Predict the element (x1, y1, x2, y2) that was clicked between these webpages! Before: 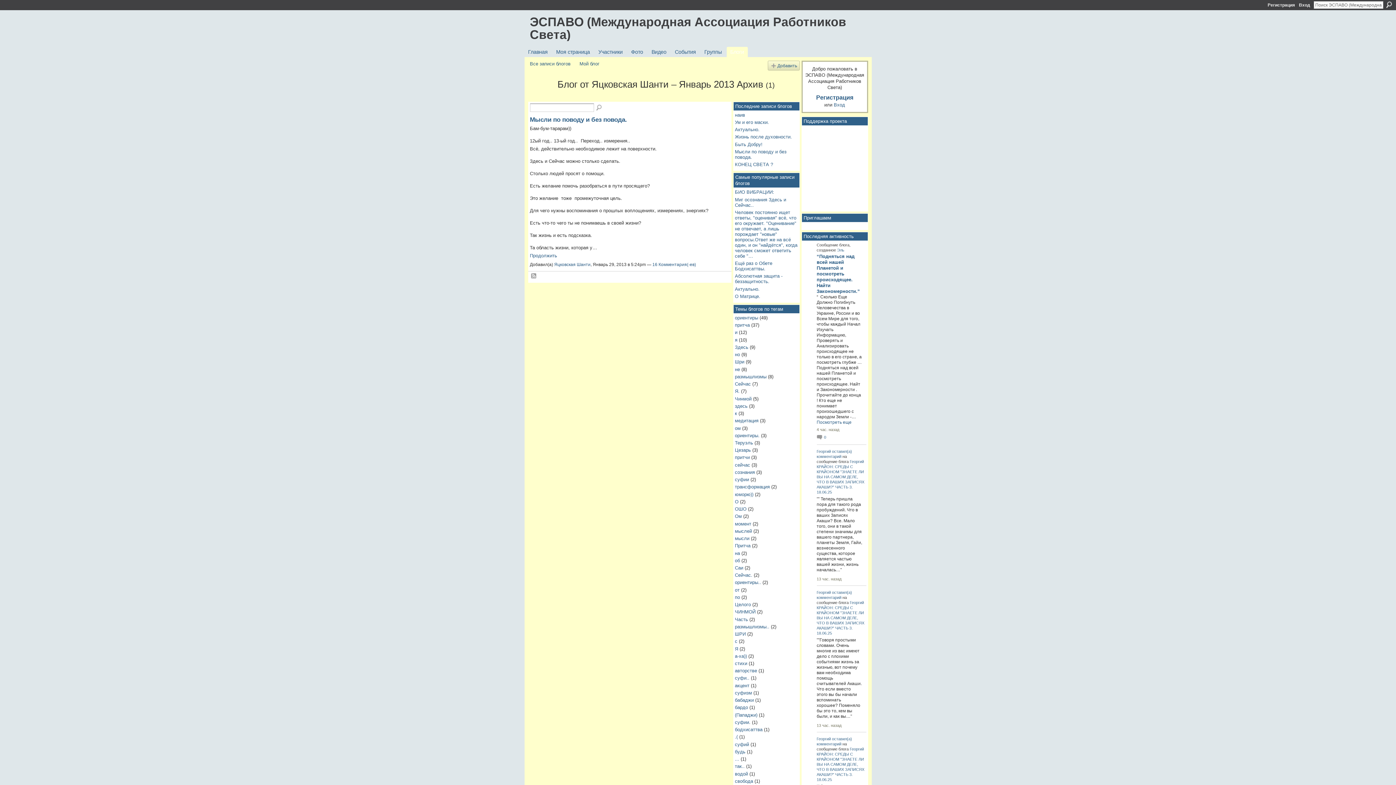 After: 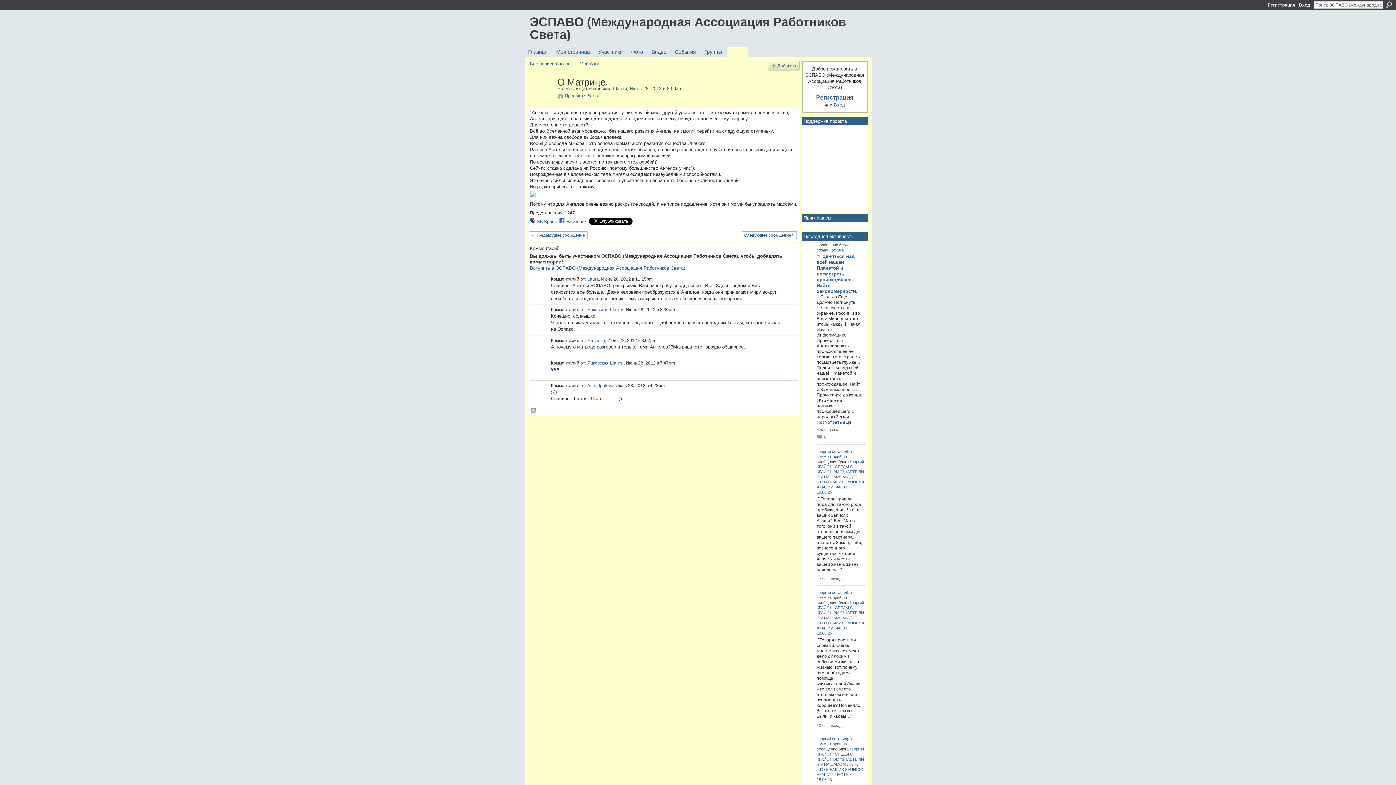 Action: label: О Матрице. bbox: (735, 293, 760, 299)